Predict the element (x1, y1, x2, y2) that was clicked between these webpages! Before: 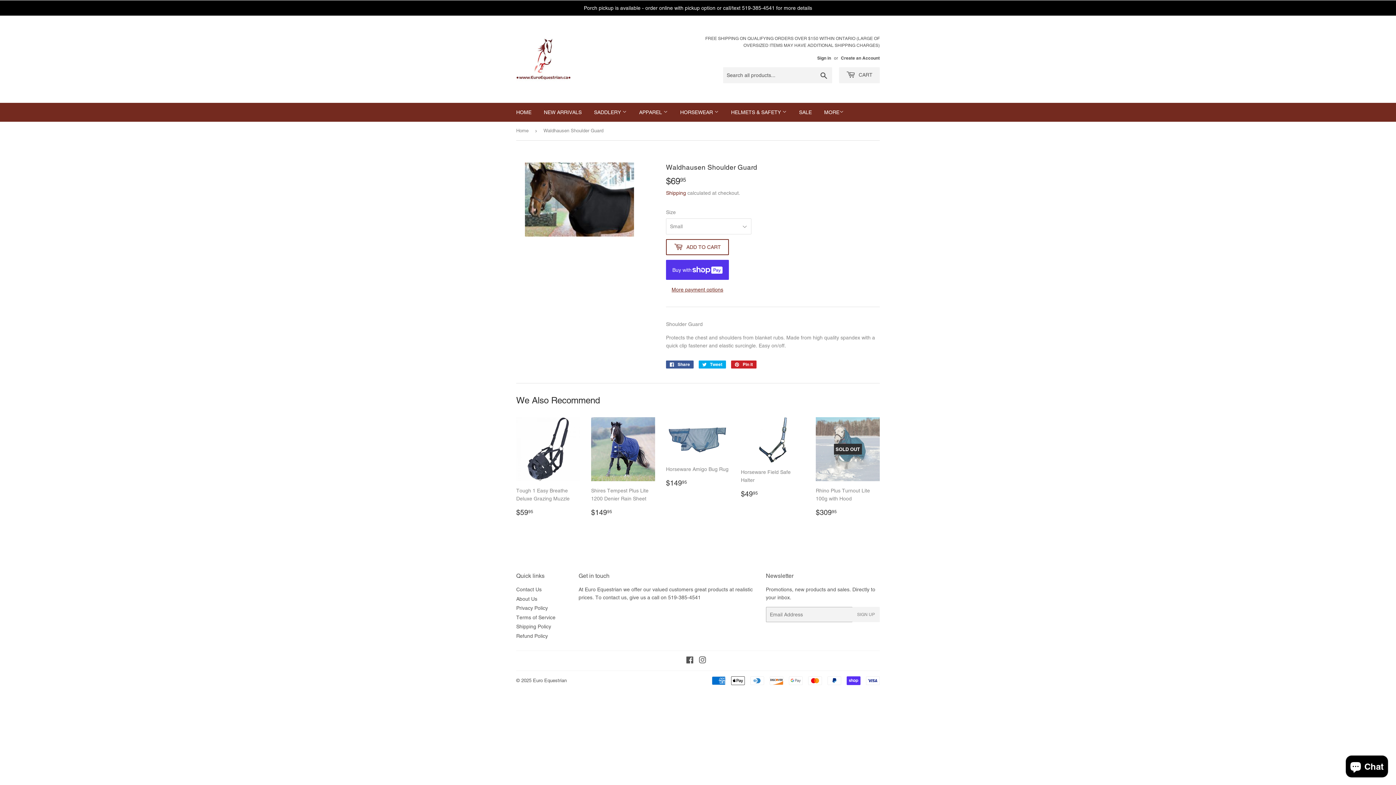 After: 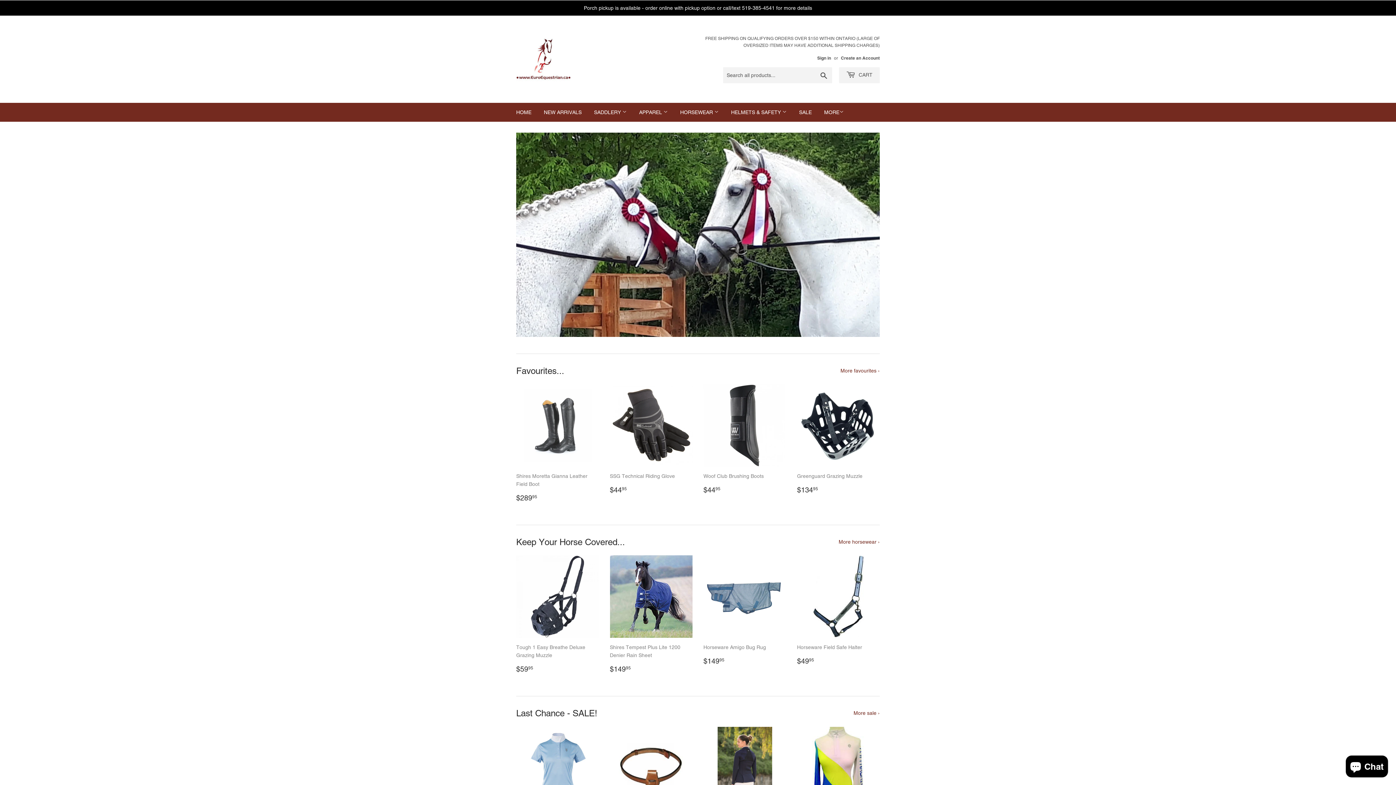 Action: label: Euro Equestrian bbox: (533, 662, 566, 667)